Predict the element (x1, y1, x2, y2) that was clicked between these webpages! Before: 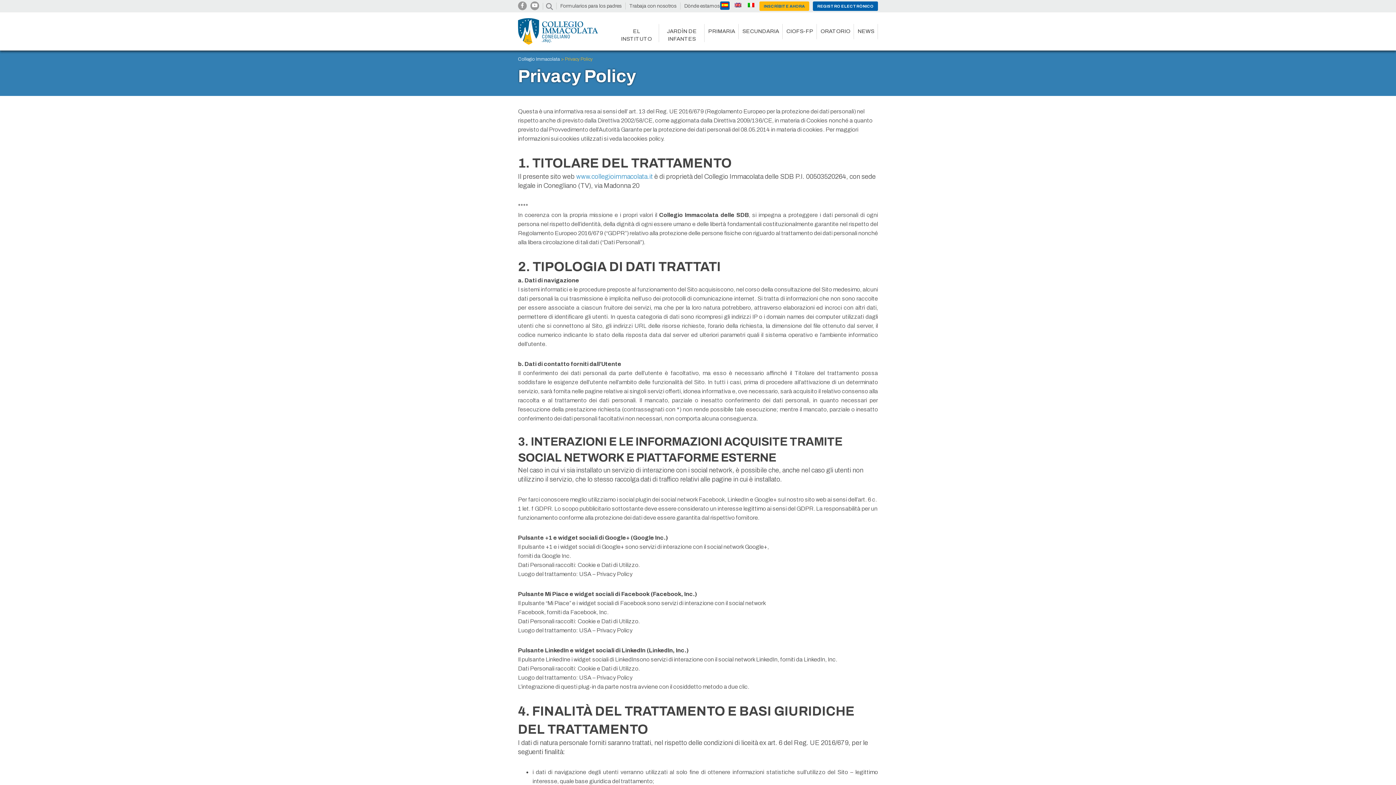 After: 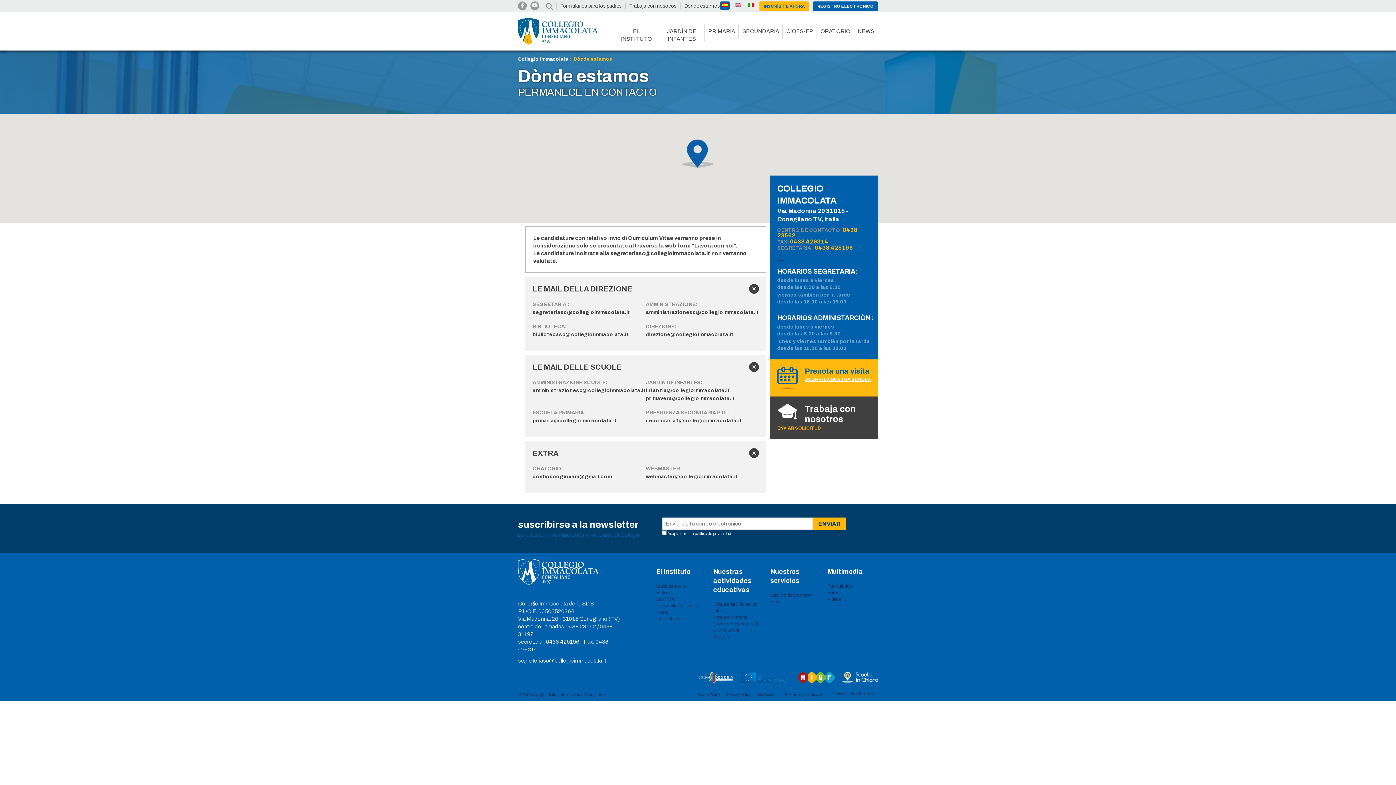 Action: bbox: (684, 3, 720, 8) label: Dònde estamos